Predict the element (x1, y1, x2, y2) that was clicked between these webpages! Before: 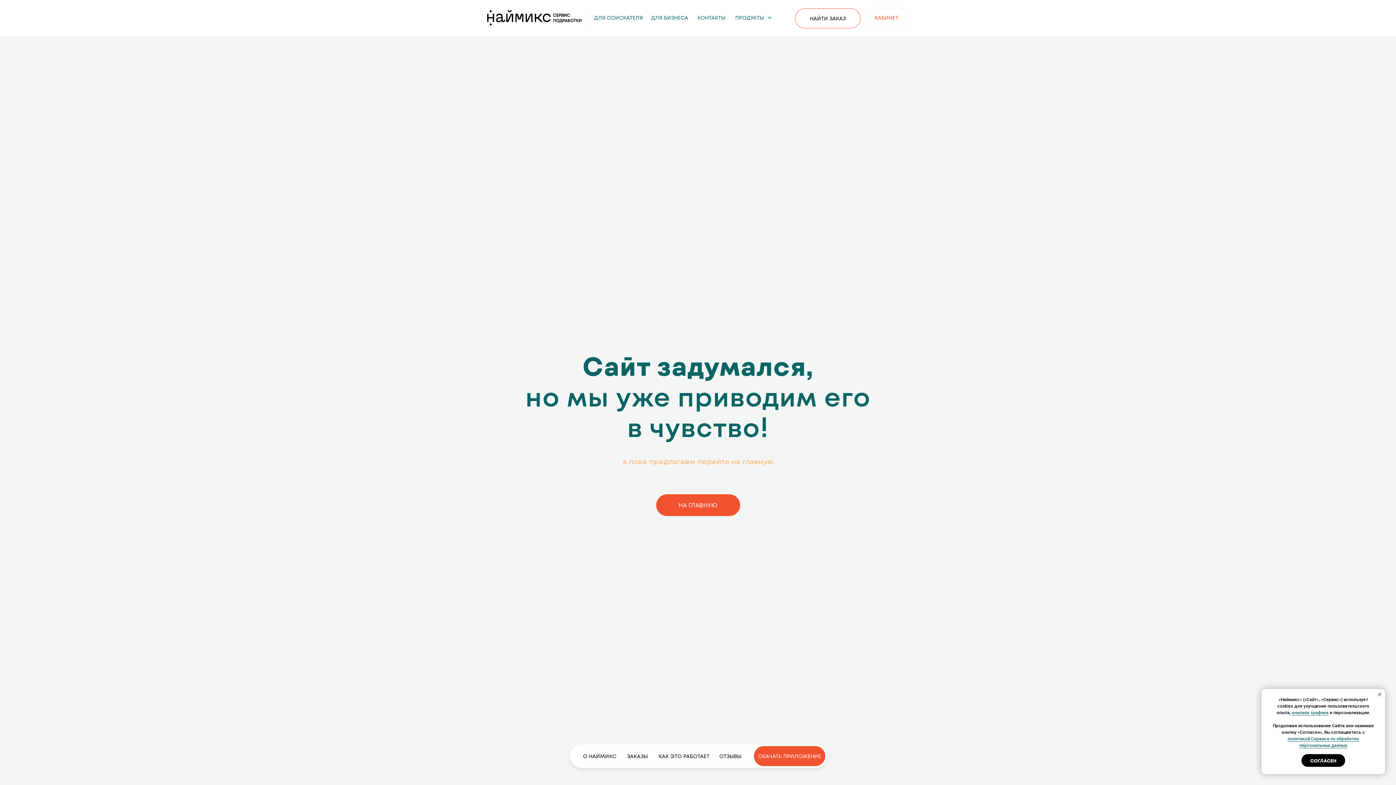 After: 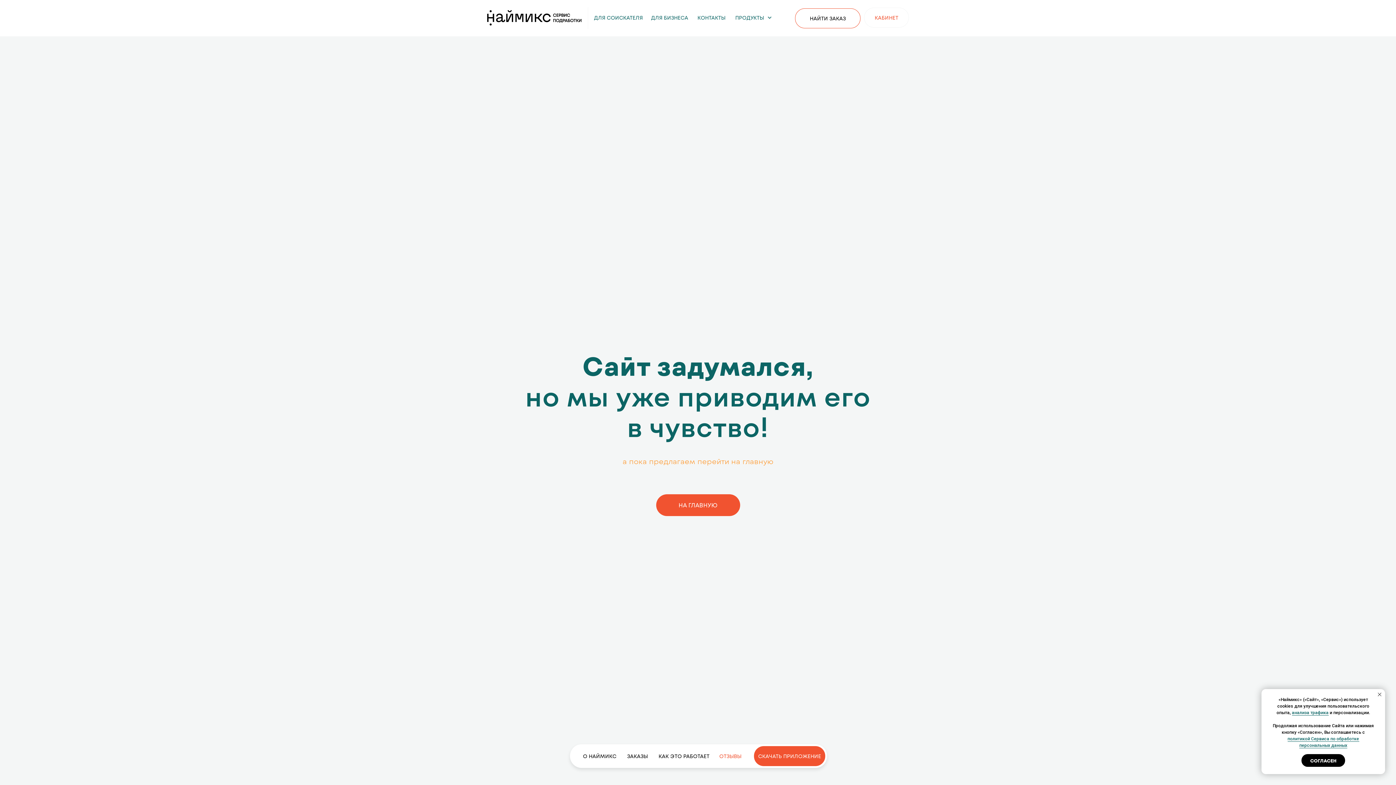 Action: bbox: (714, 746, 746, 766) label: ОТЗЫВЫ